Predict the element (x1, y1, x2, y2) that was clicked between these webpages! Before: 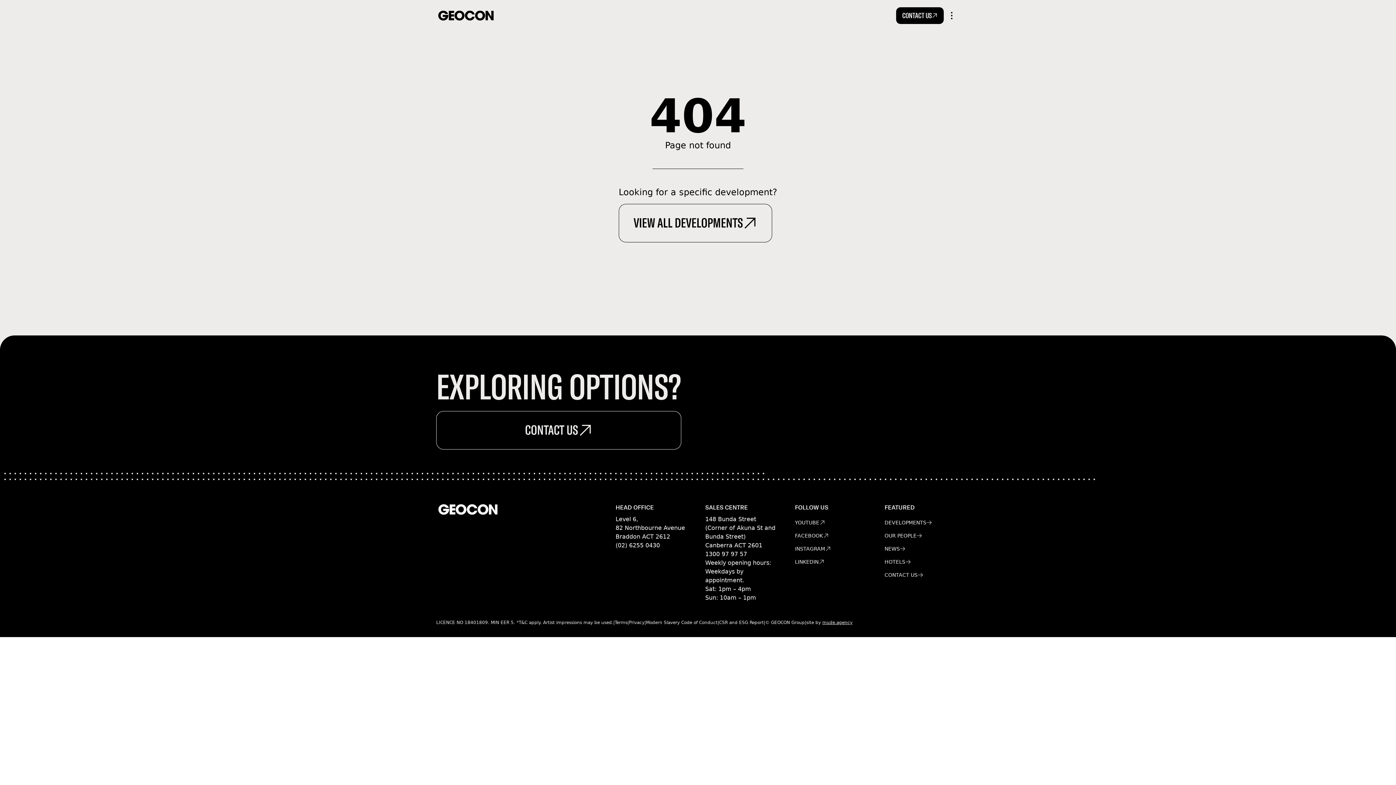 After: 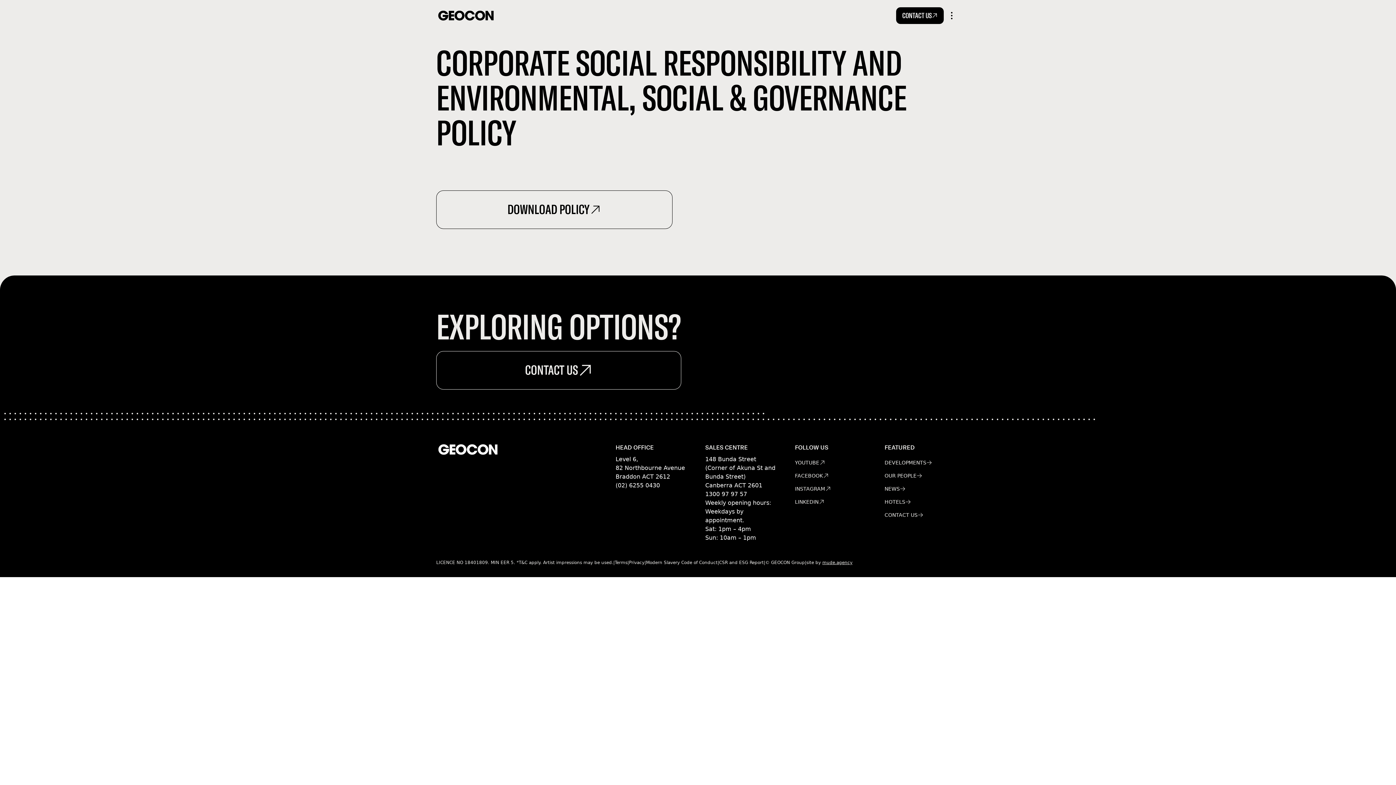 Action: label: CSR and ESG Report bbox: (719, 620, 764, 625)